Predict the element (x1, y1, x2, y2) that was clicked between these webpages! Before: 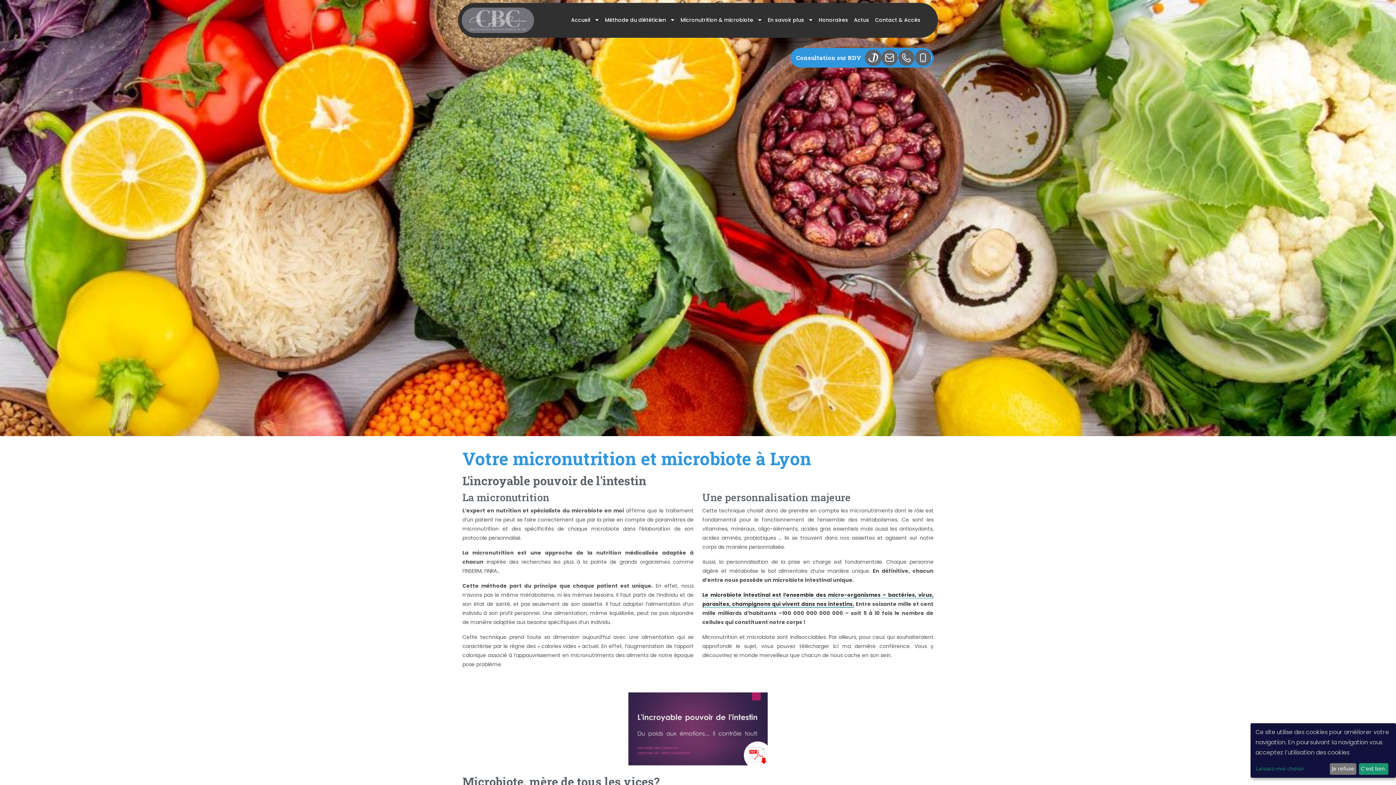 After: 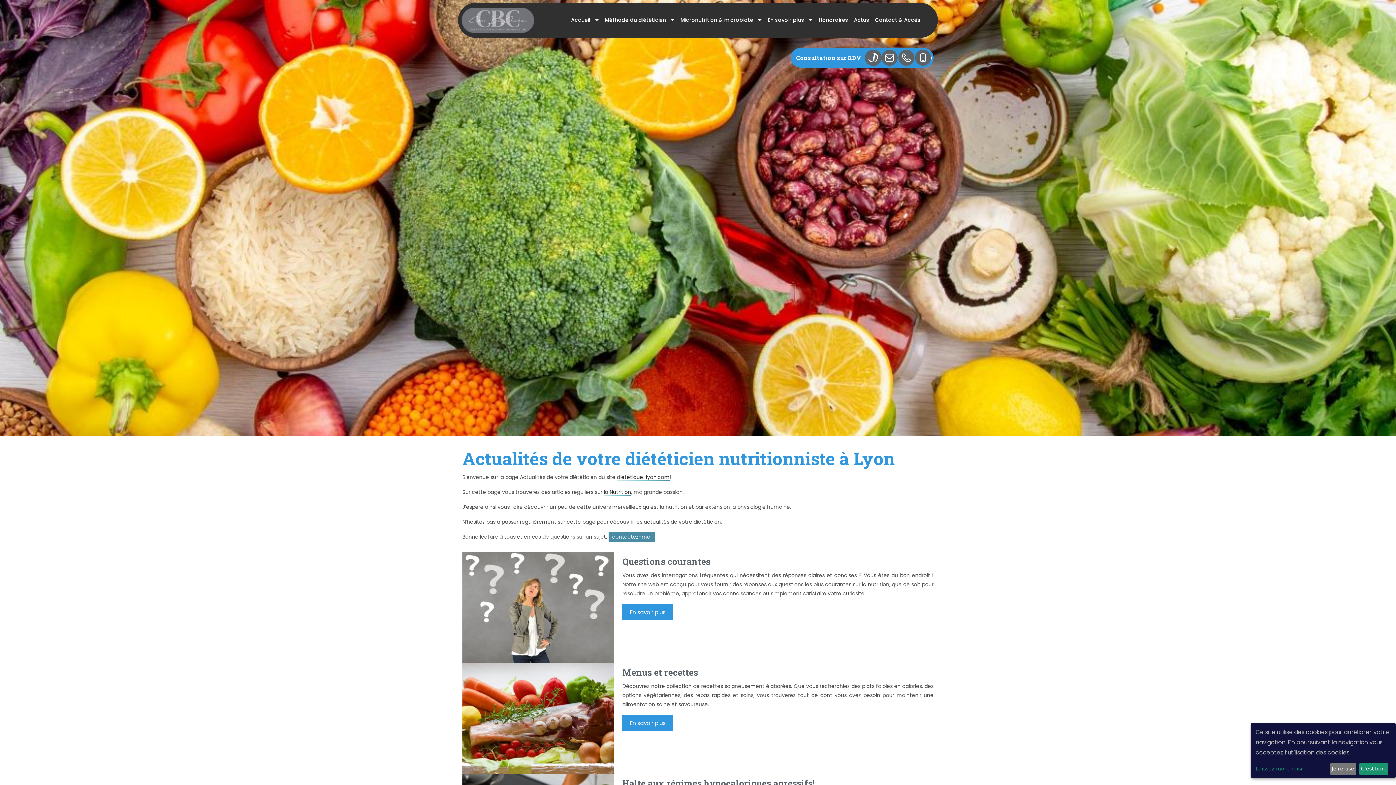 Action: label: En savoir plus bbox: (765, 13, 807, 27)